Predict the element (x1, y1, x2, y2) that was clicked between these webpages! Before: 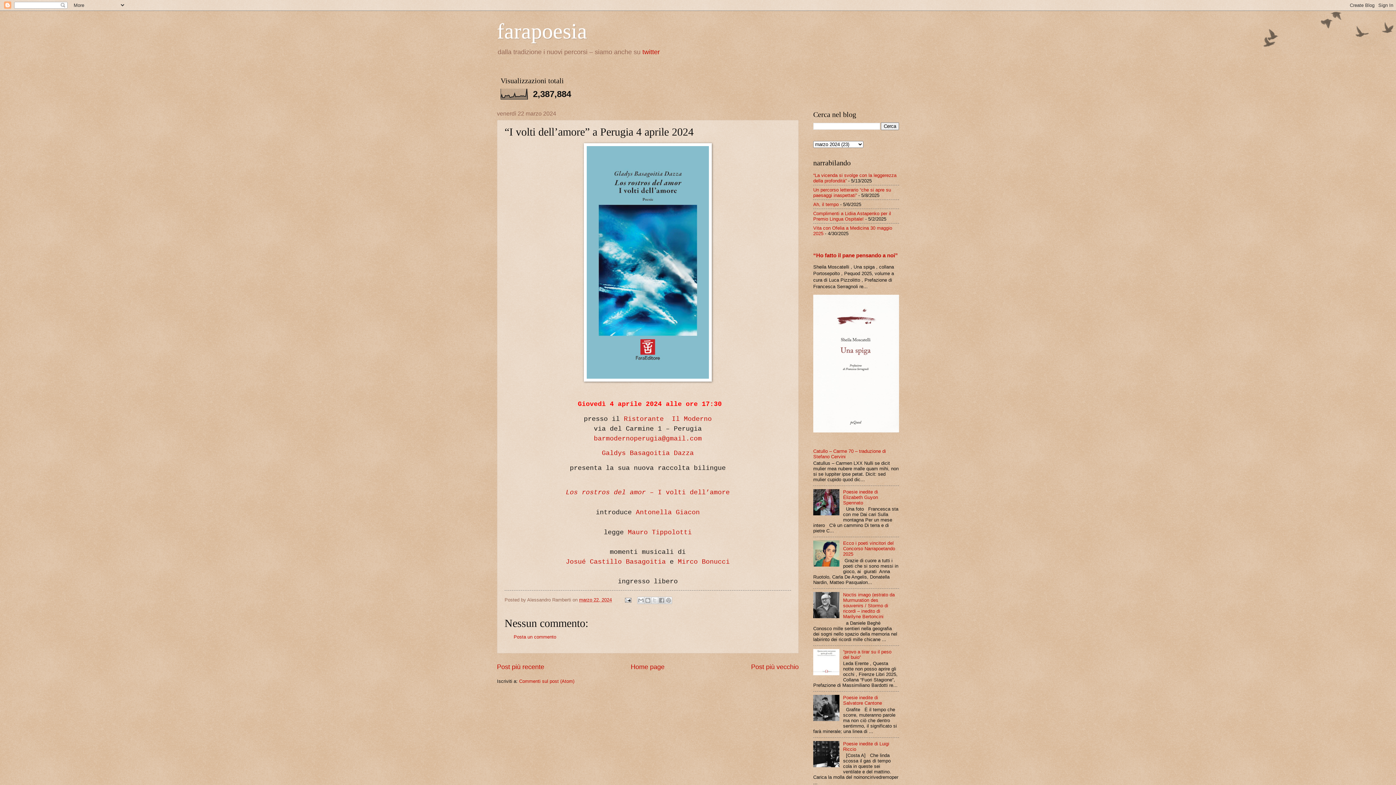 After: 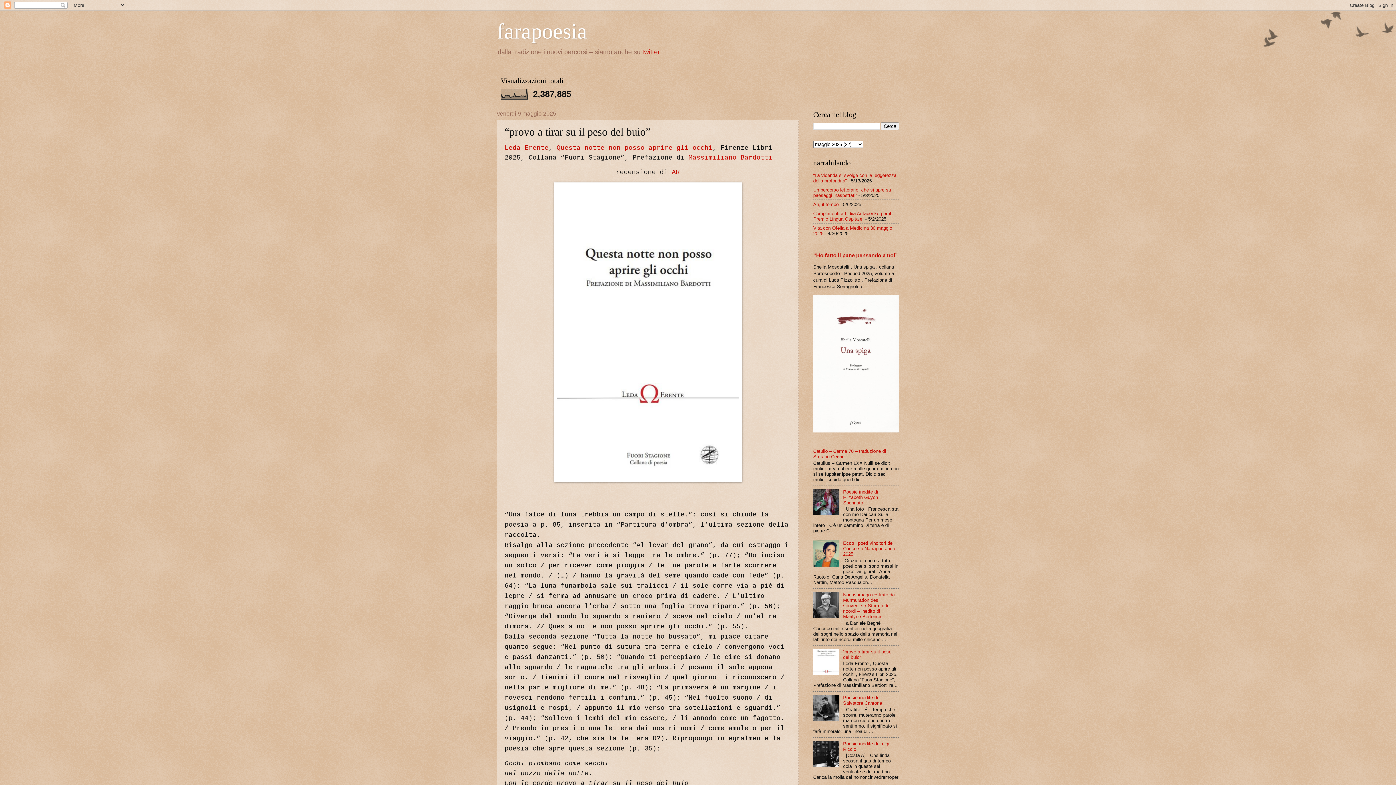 Action: label: “provo a tirar su il peso del buio” bbox: (843, 649, 891, 660)